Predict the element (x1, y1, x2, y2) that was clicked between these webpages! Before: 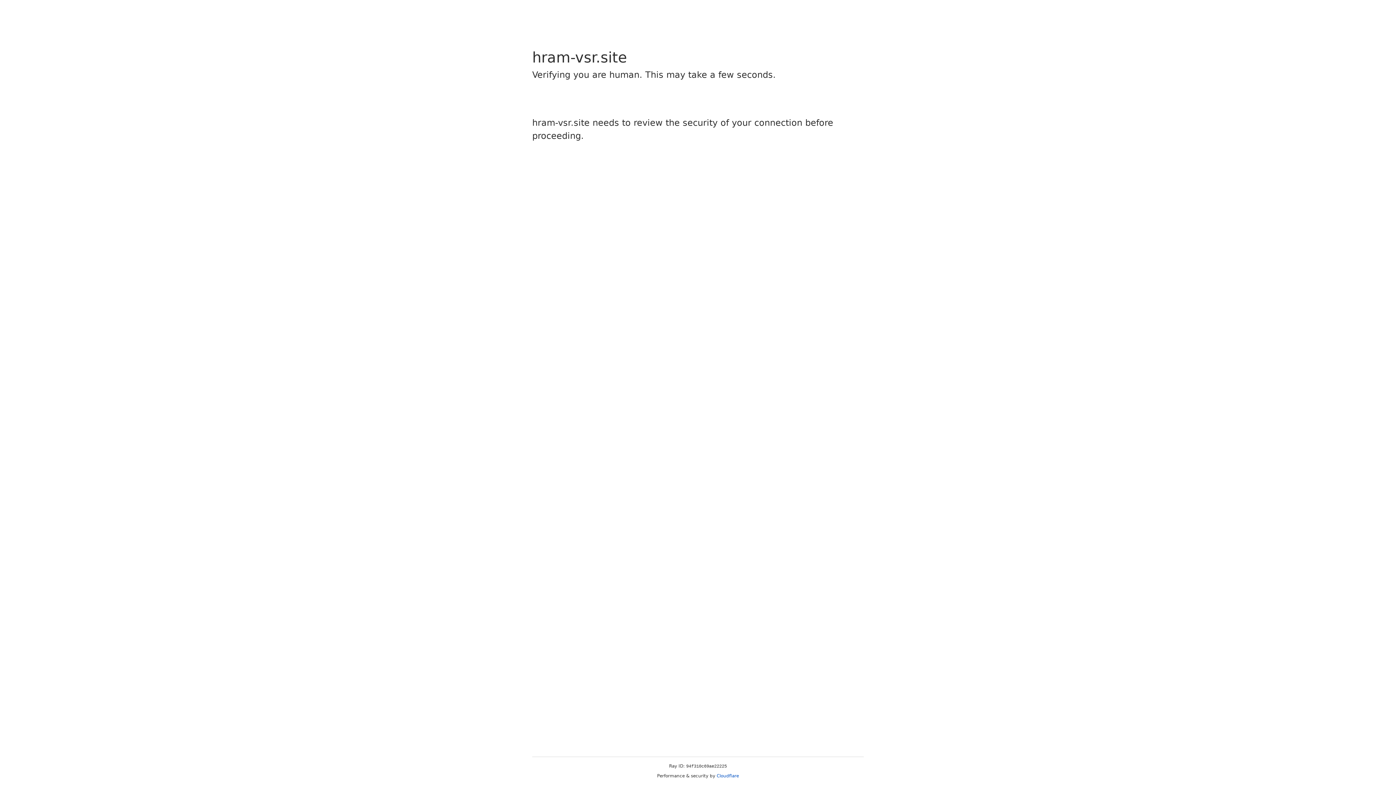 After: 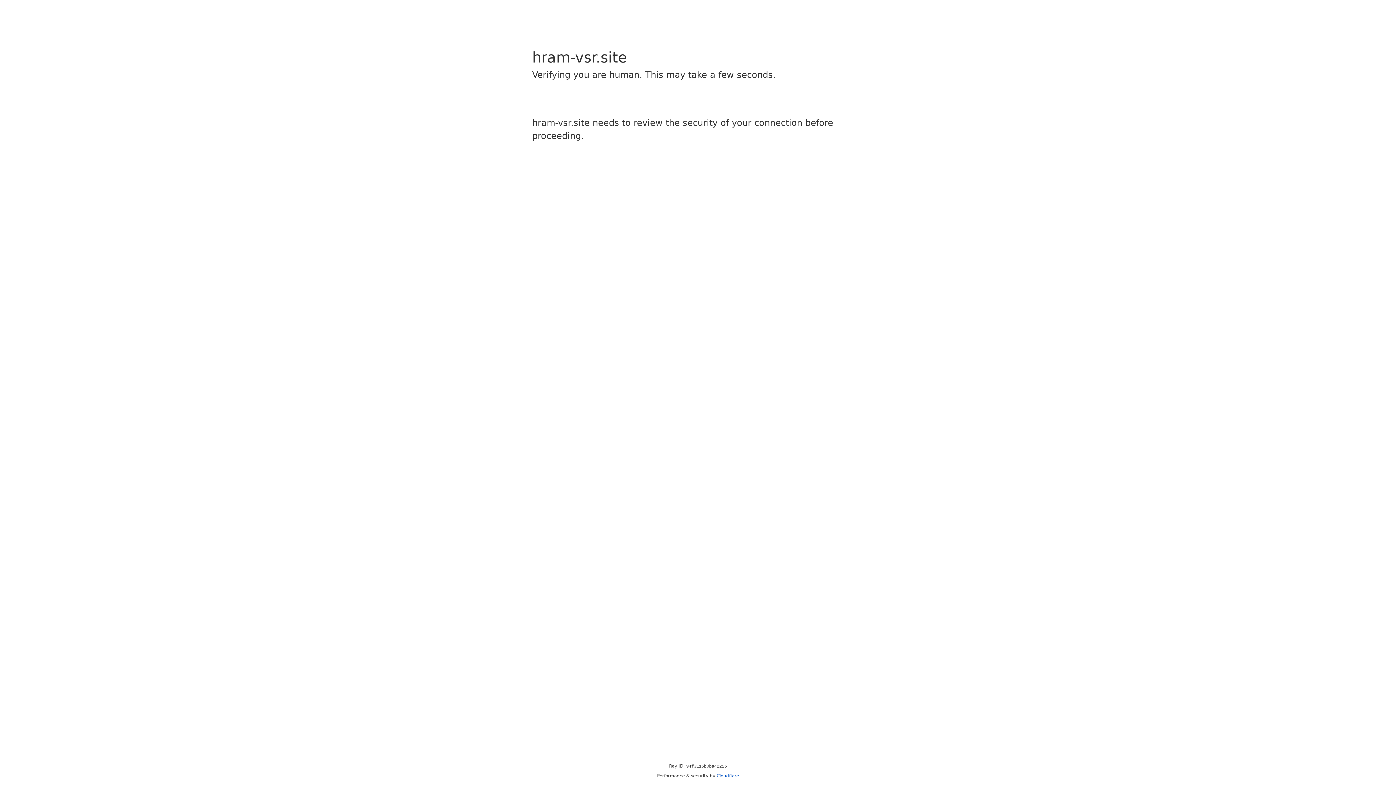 Action: bbox: (716, 773, 739, 778) label: Cloudflare